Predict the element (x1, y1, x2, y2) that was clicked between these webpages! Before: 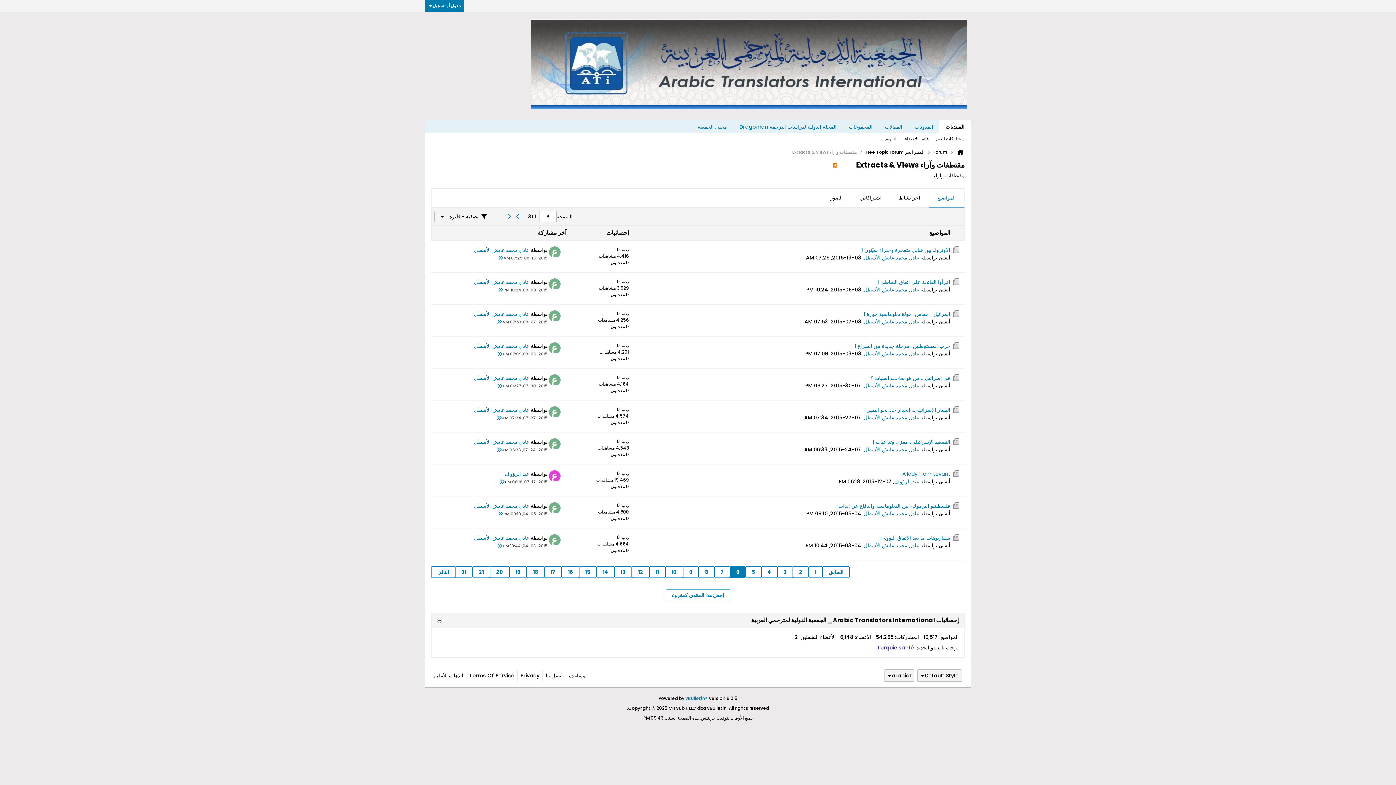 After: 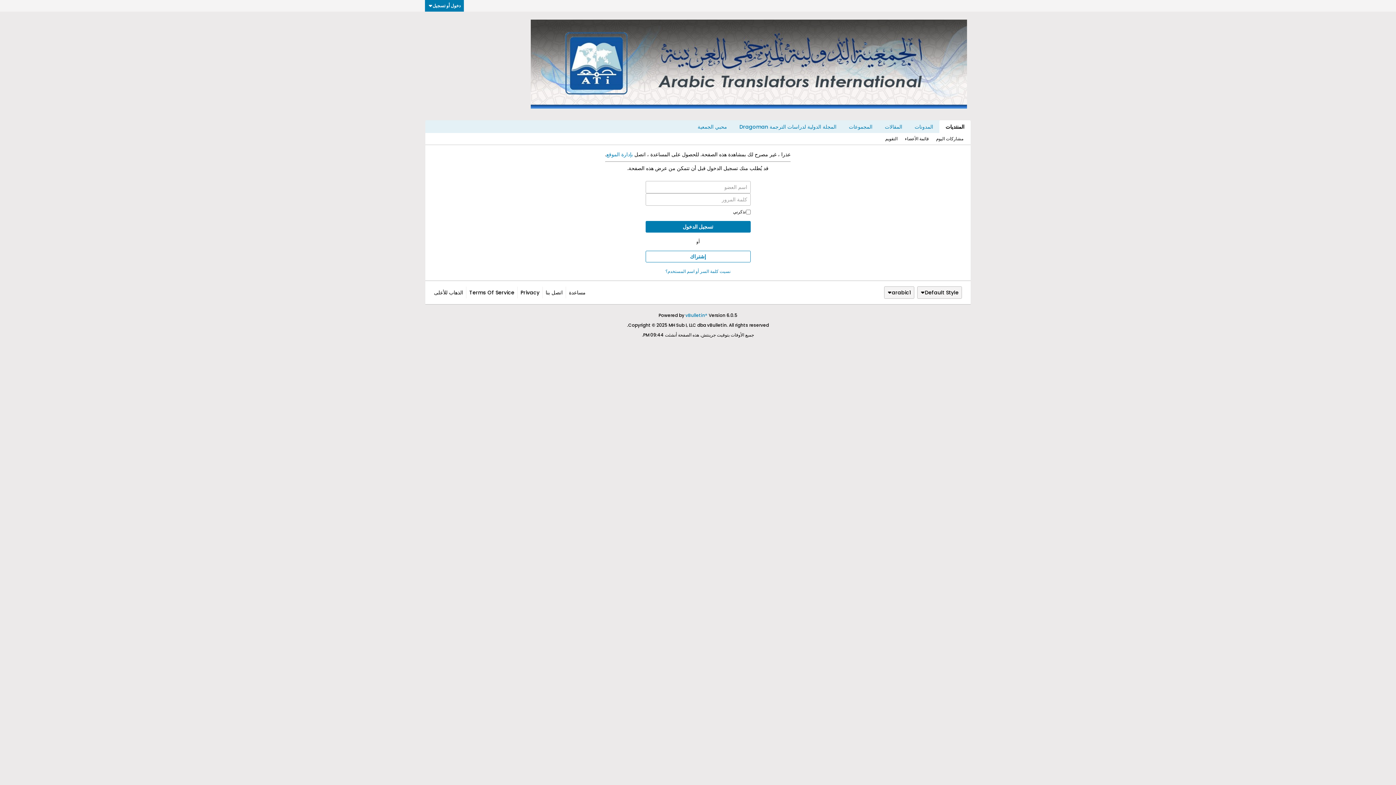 Action: bbox: (549, 470, 560, 482)